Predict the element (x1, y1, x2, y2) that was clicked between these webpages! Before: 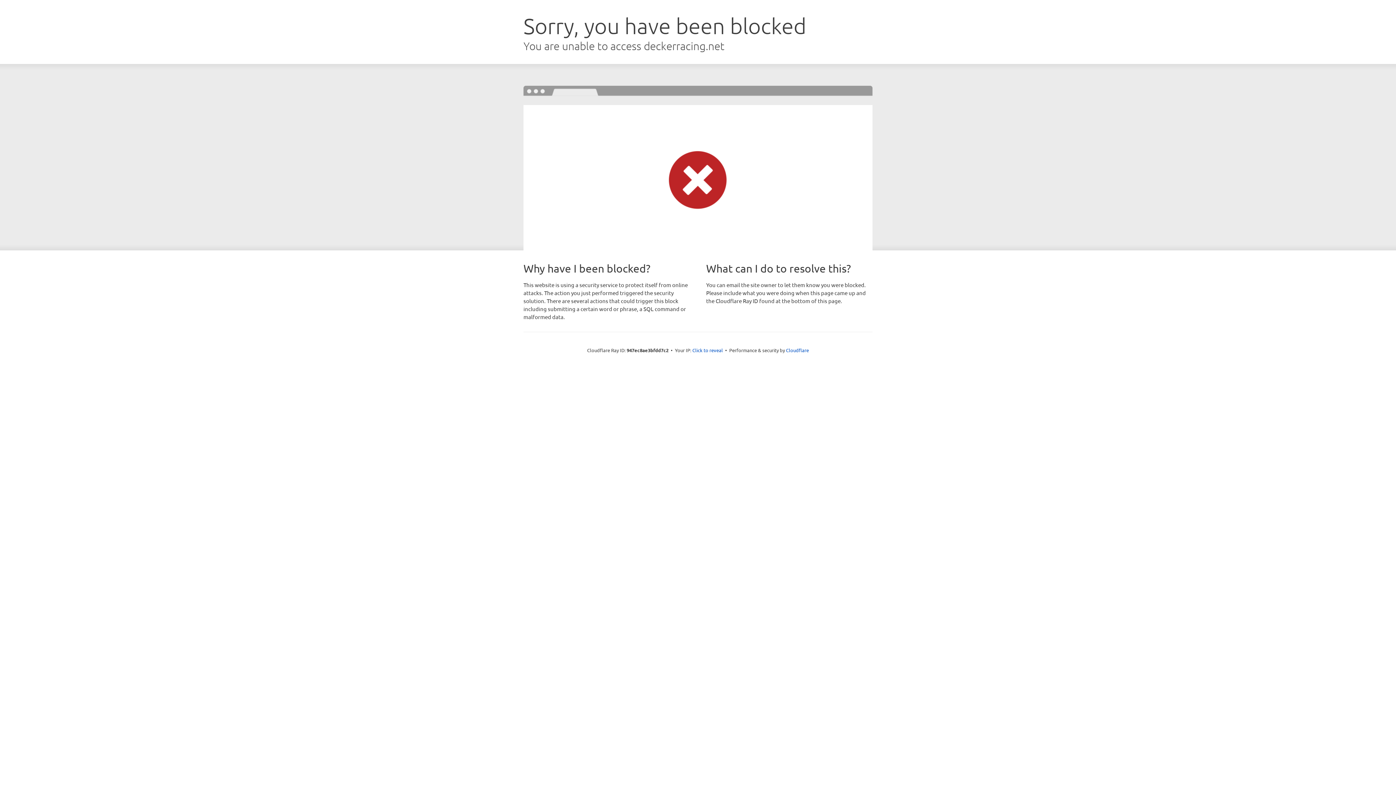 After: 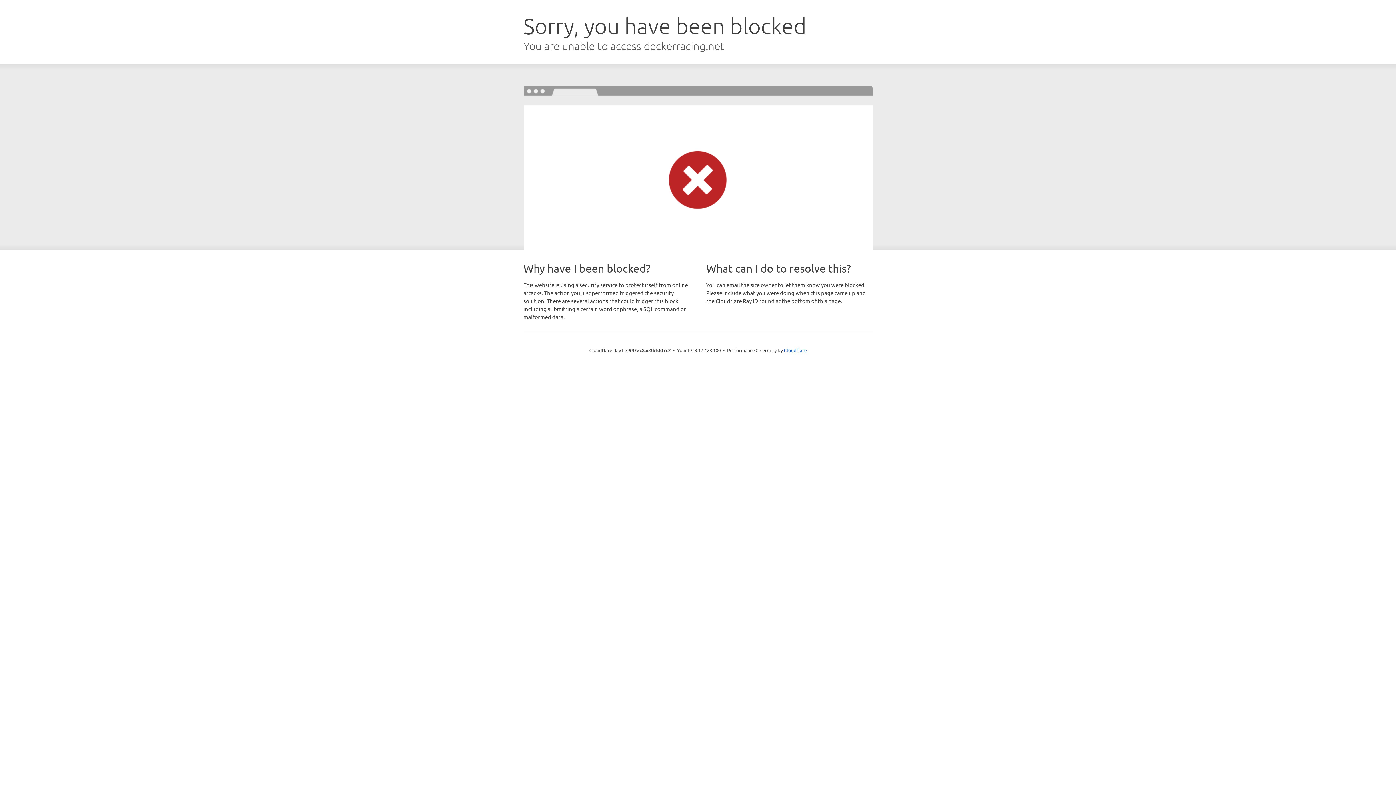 Action: label: Click to reveal bbox: (692, 346, 723, 353)